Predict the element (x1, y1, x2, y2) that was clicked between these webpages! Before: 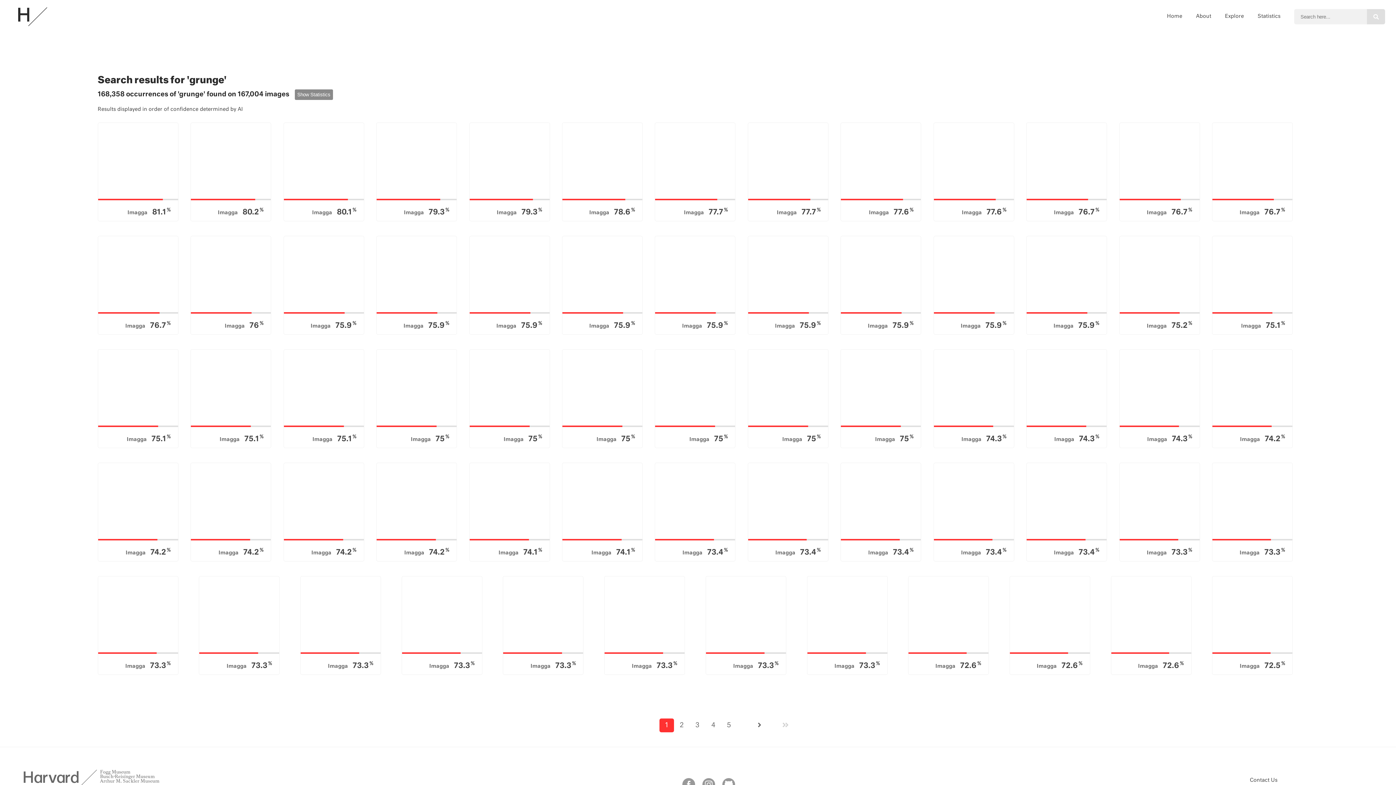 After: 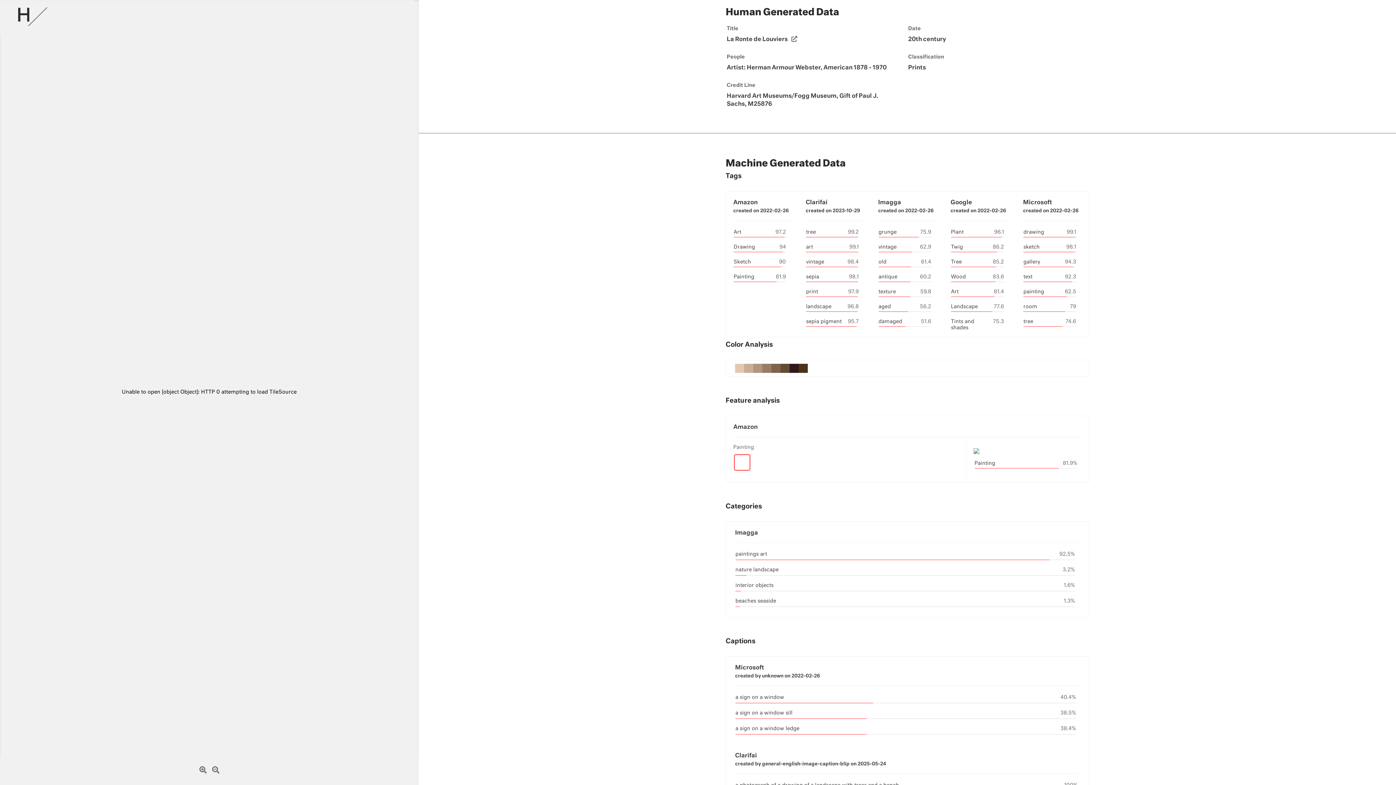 Action: bbox: (376, 235, 462, 334) label: Imagga 75.9%
La Ronte de Louviers
Herman Armour Webster